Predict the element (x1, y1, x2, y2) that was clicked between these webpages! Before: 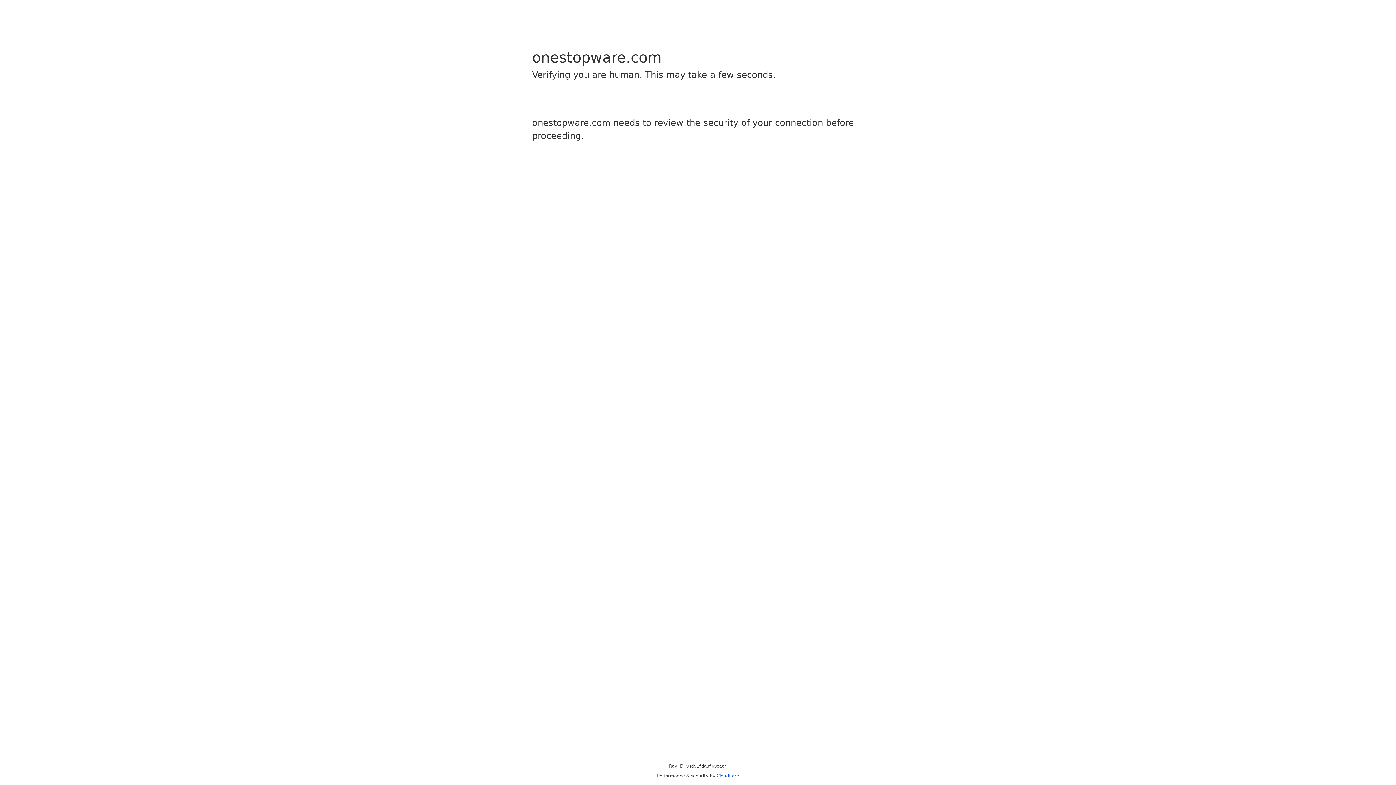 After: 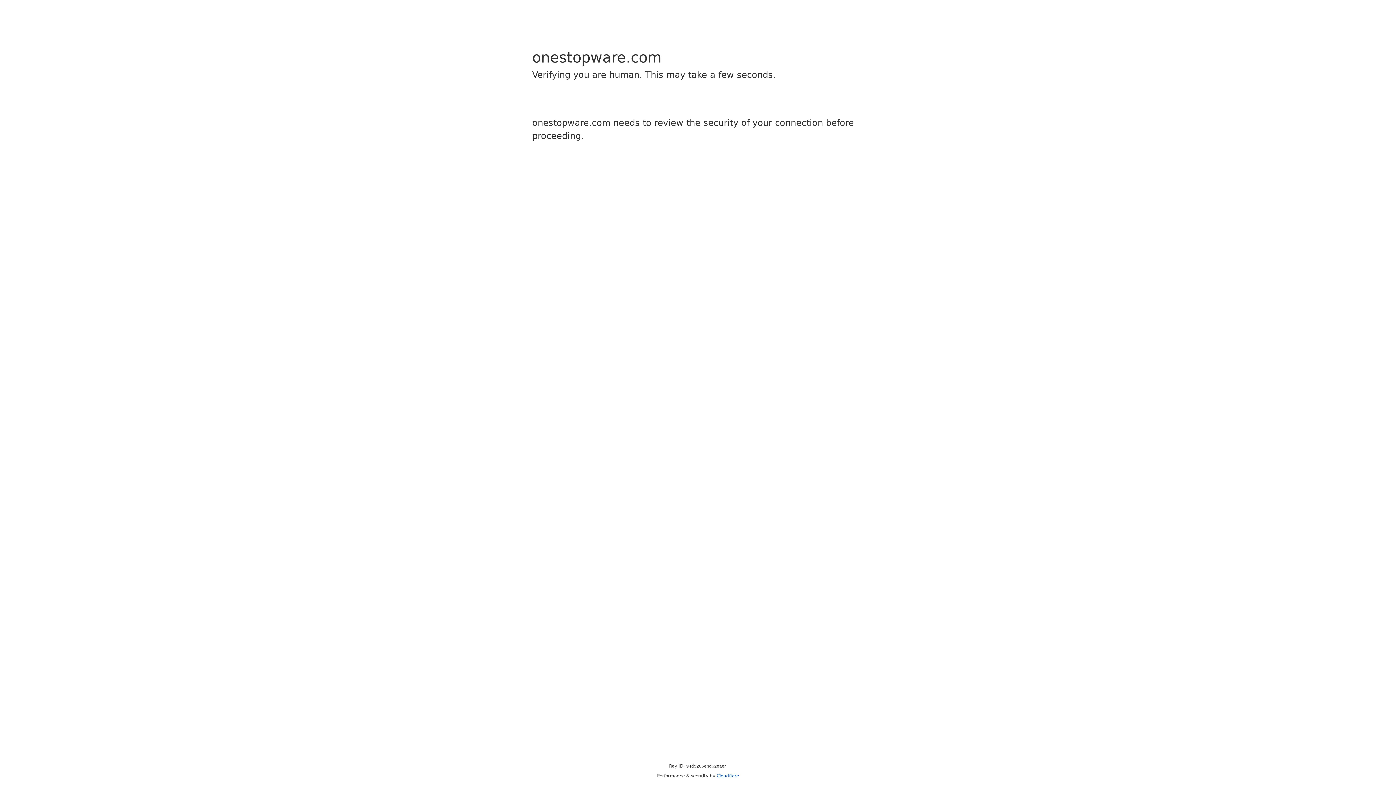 Action: bbox: (716, 773, 739, 778) label: Cloudflare